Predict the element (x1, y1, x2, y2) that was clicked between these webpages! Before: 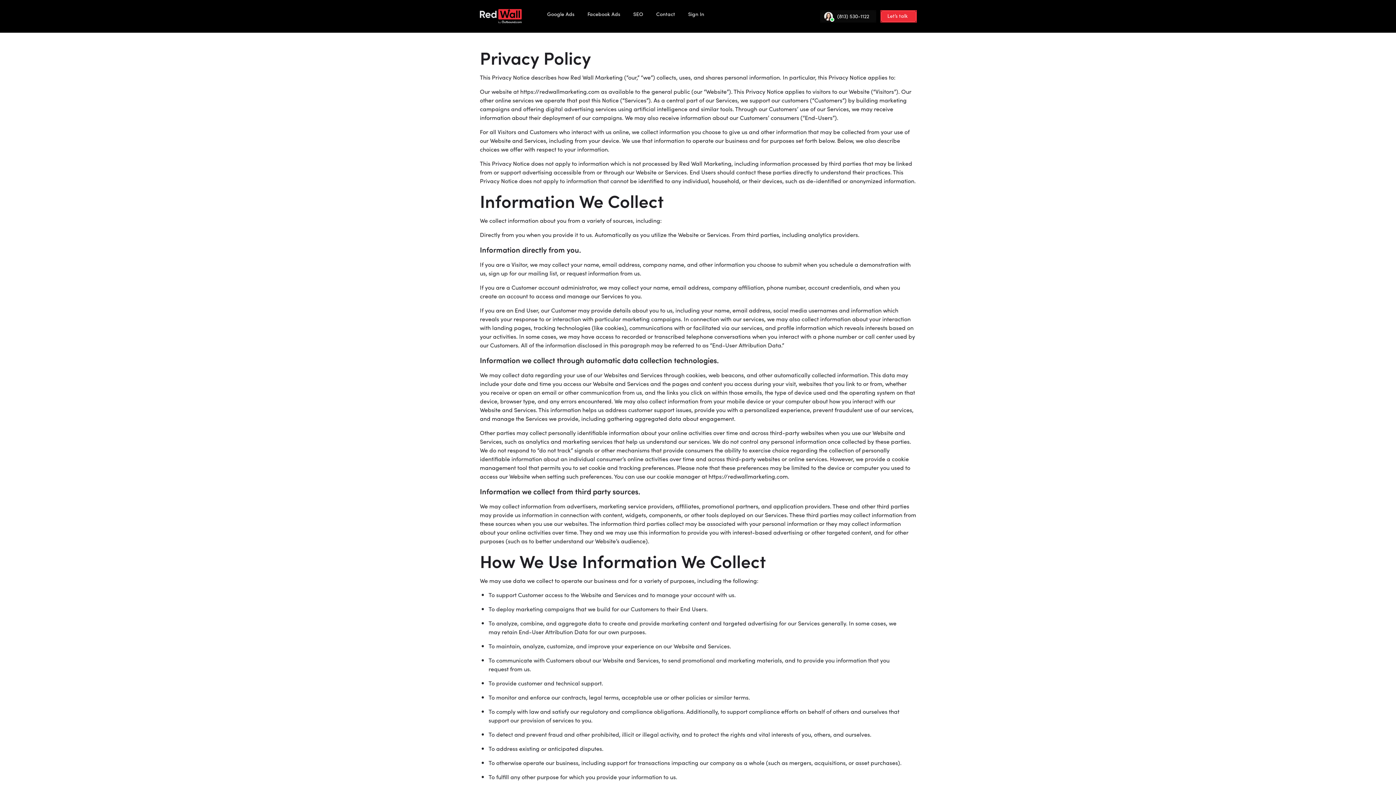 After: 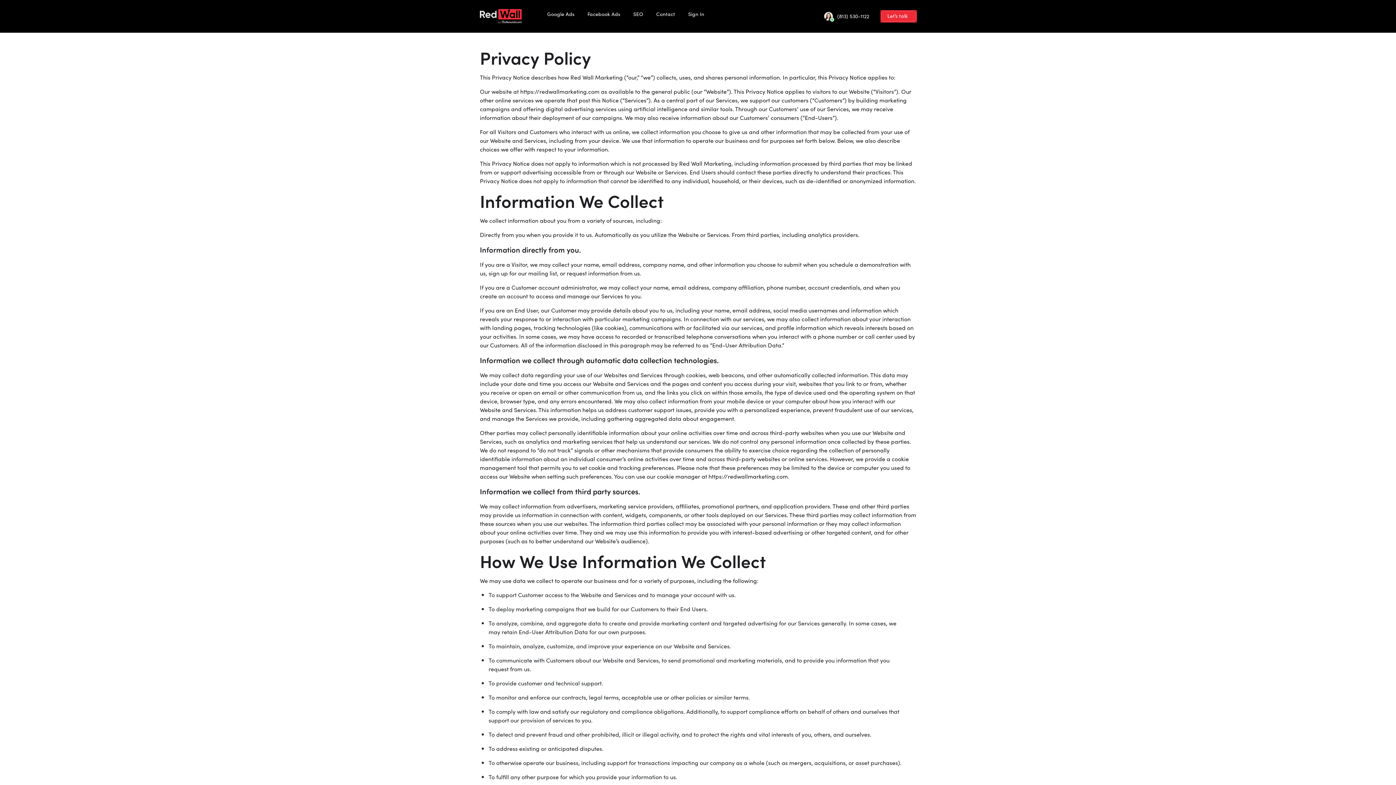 Action: bbox: (821, 10, 875, 21) label: (813) 530-1122